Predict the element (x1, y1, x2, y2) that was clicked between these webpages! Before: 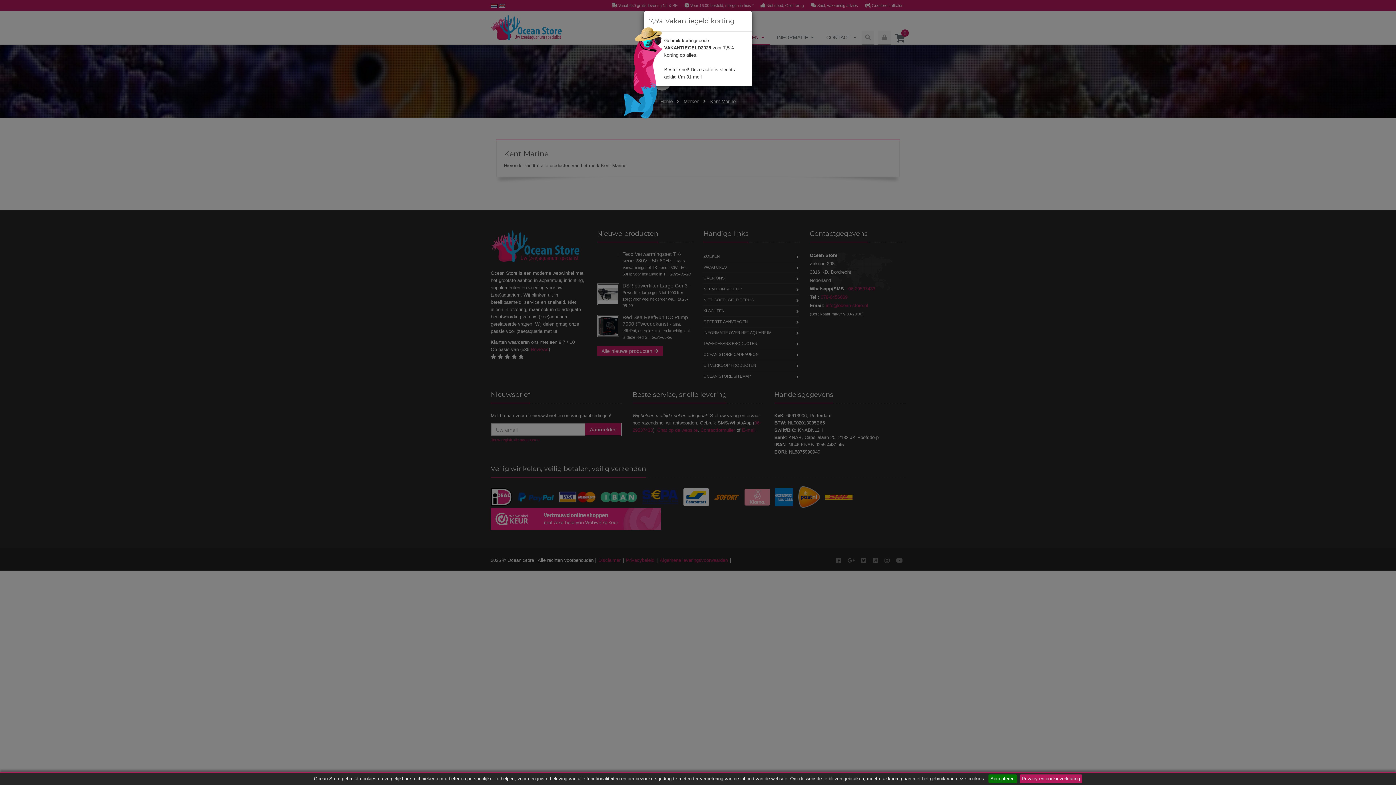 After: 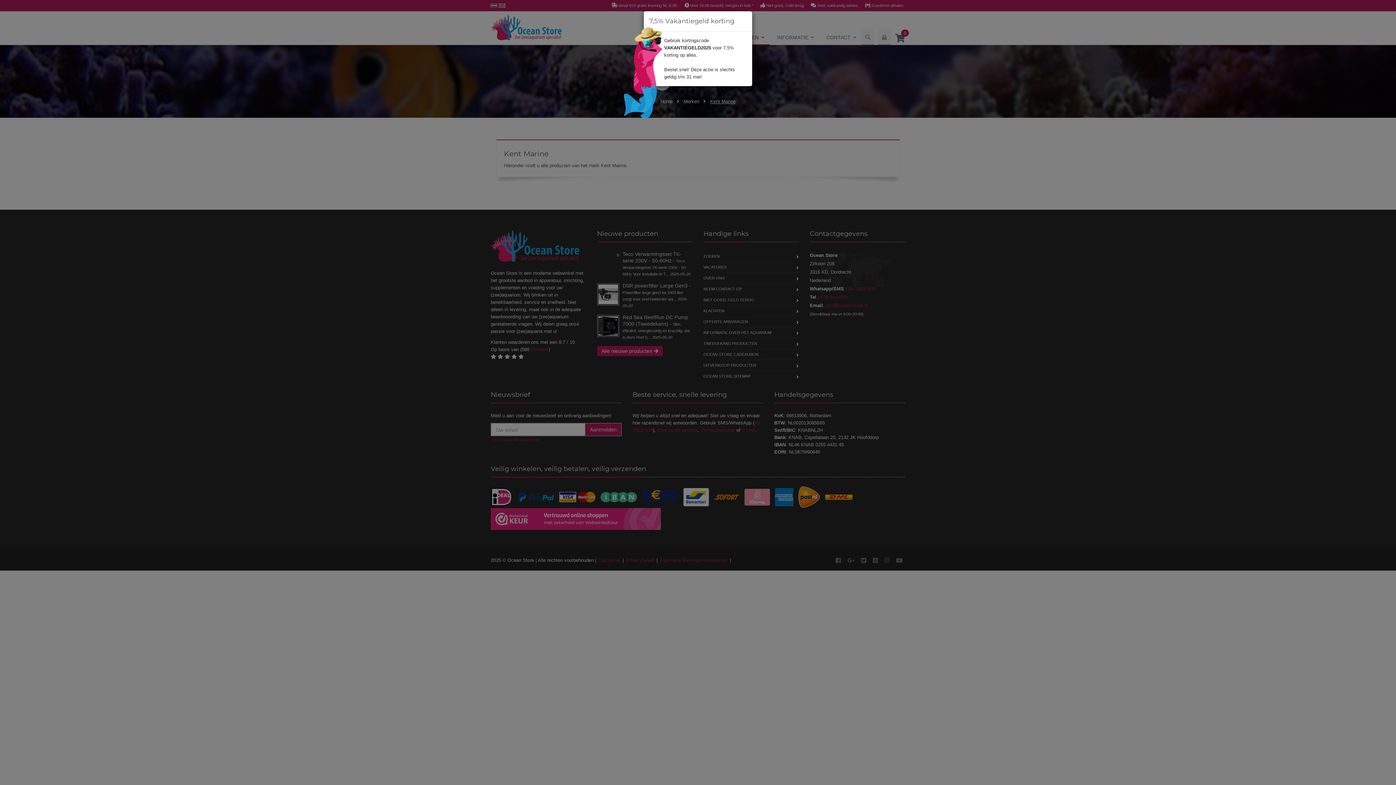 Action: bbox: (988, 774, 1016, 783) label: Accepteren